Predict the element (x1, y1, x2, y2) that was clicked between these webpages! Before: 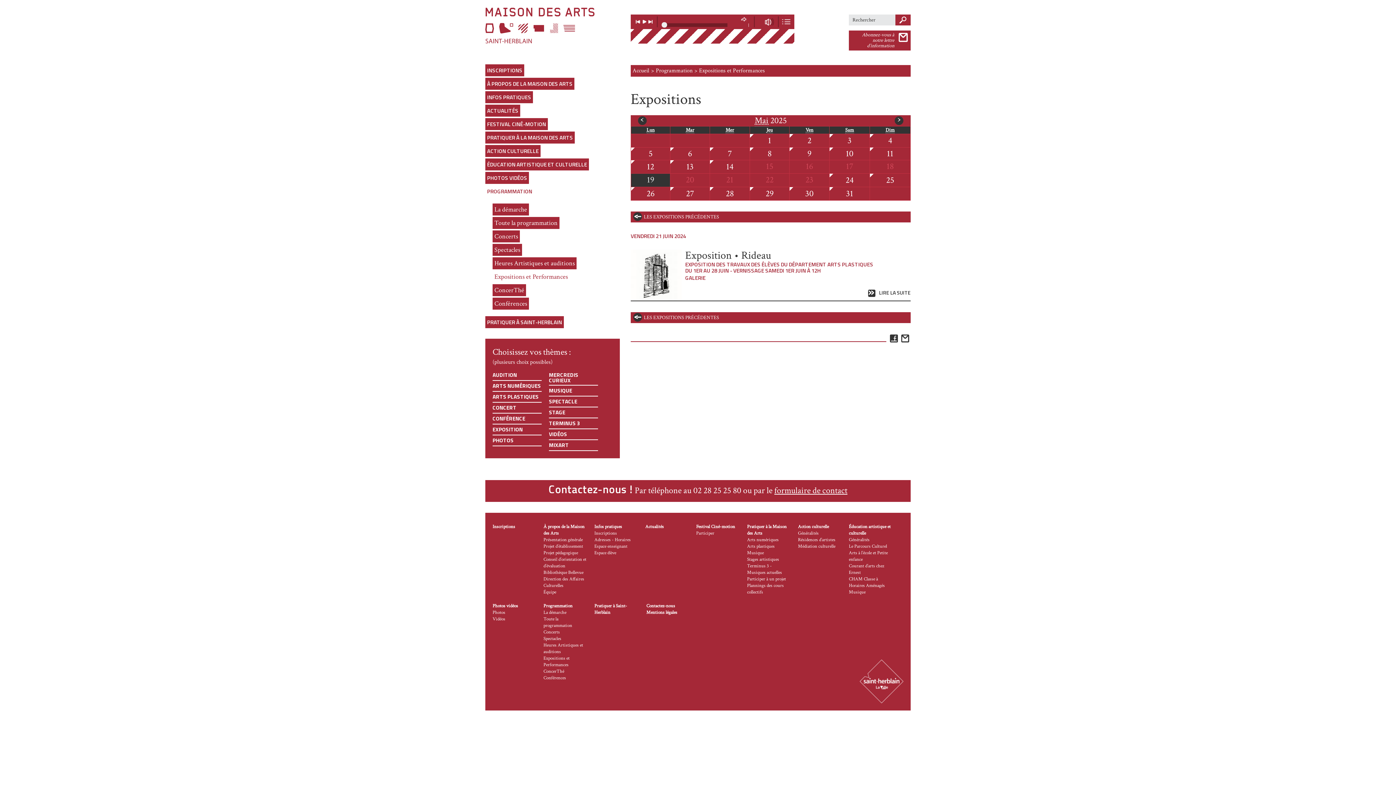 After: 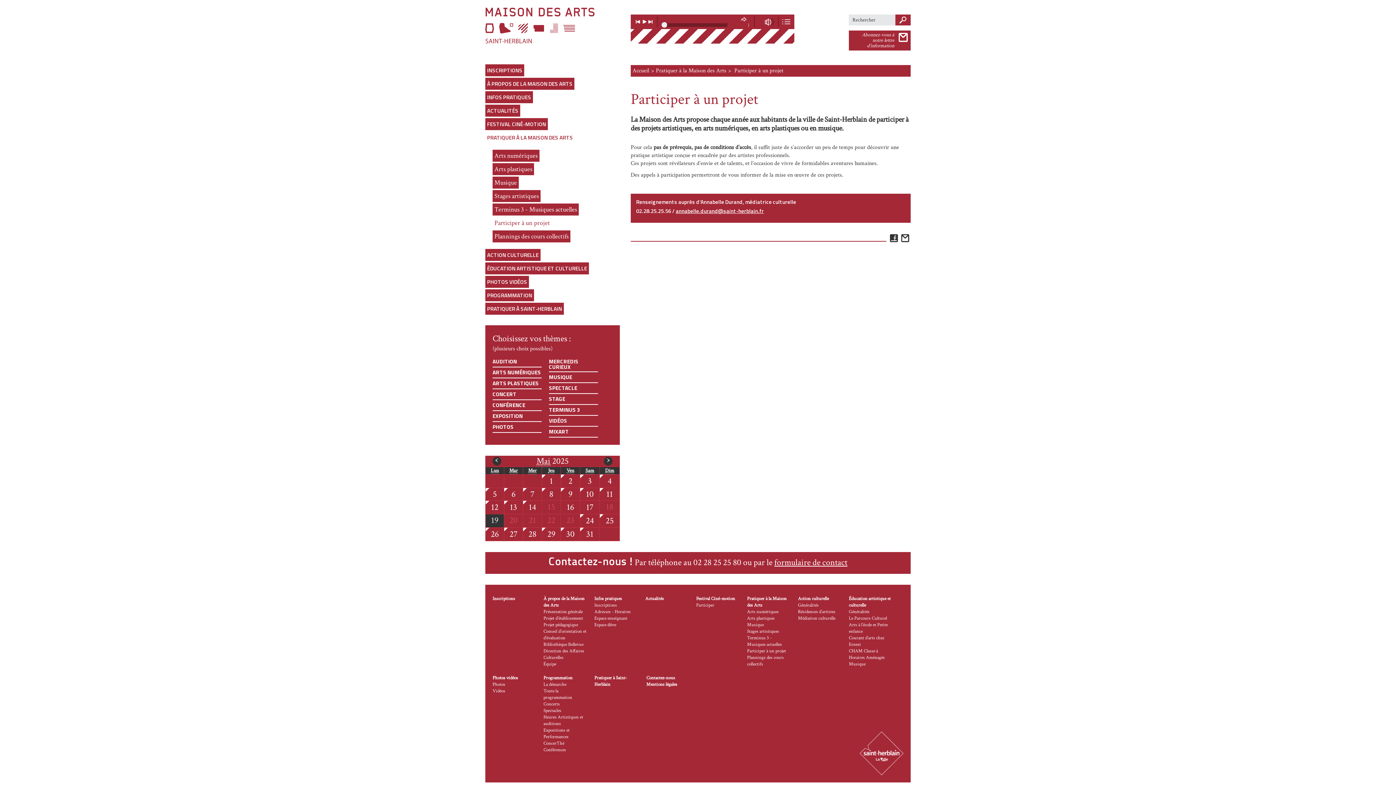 Action: bbox: (747, 576, 786, 582) label: Participer à un projet